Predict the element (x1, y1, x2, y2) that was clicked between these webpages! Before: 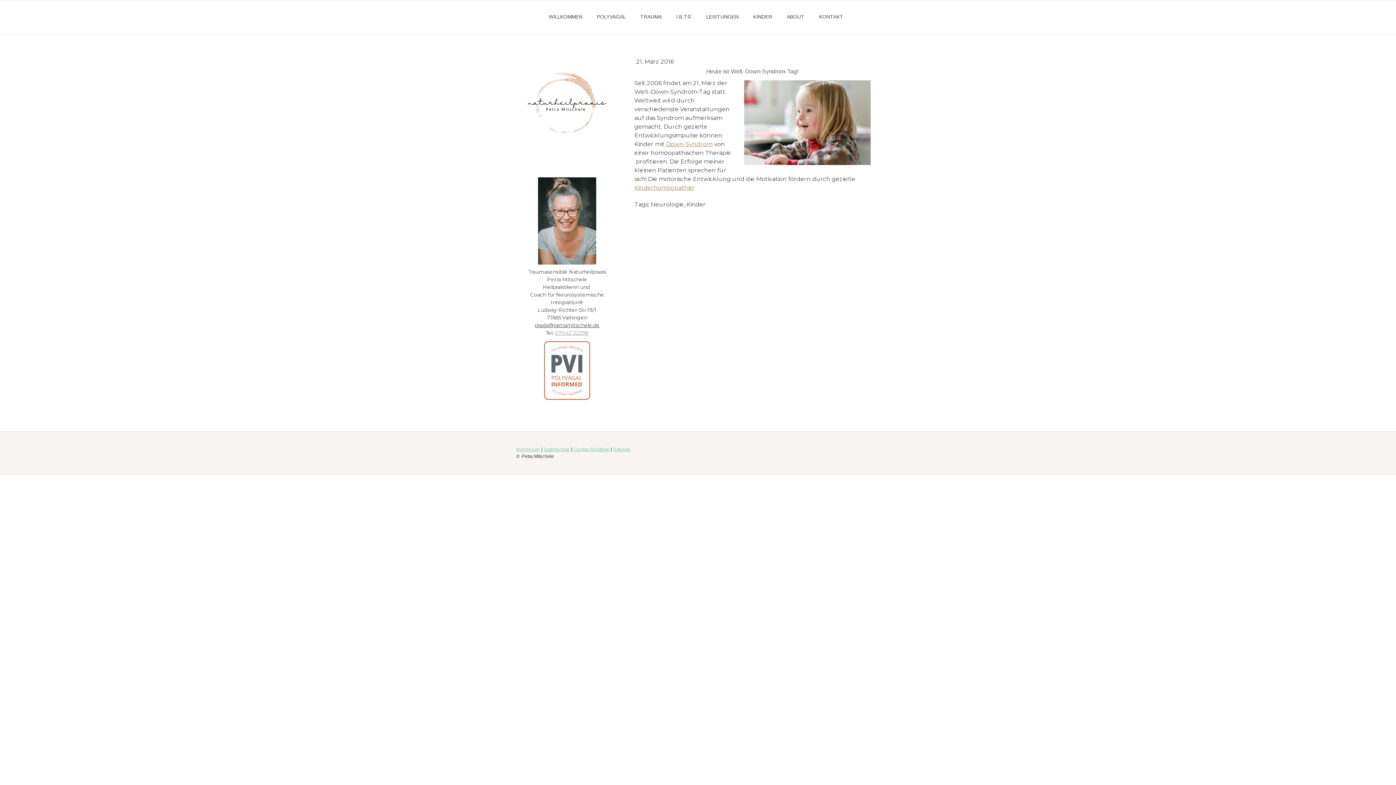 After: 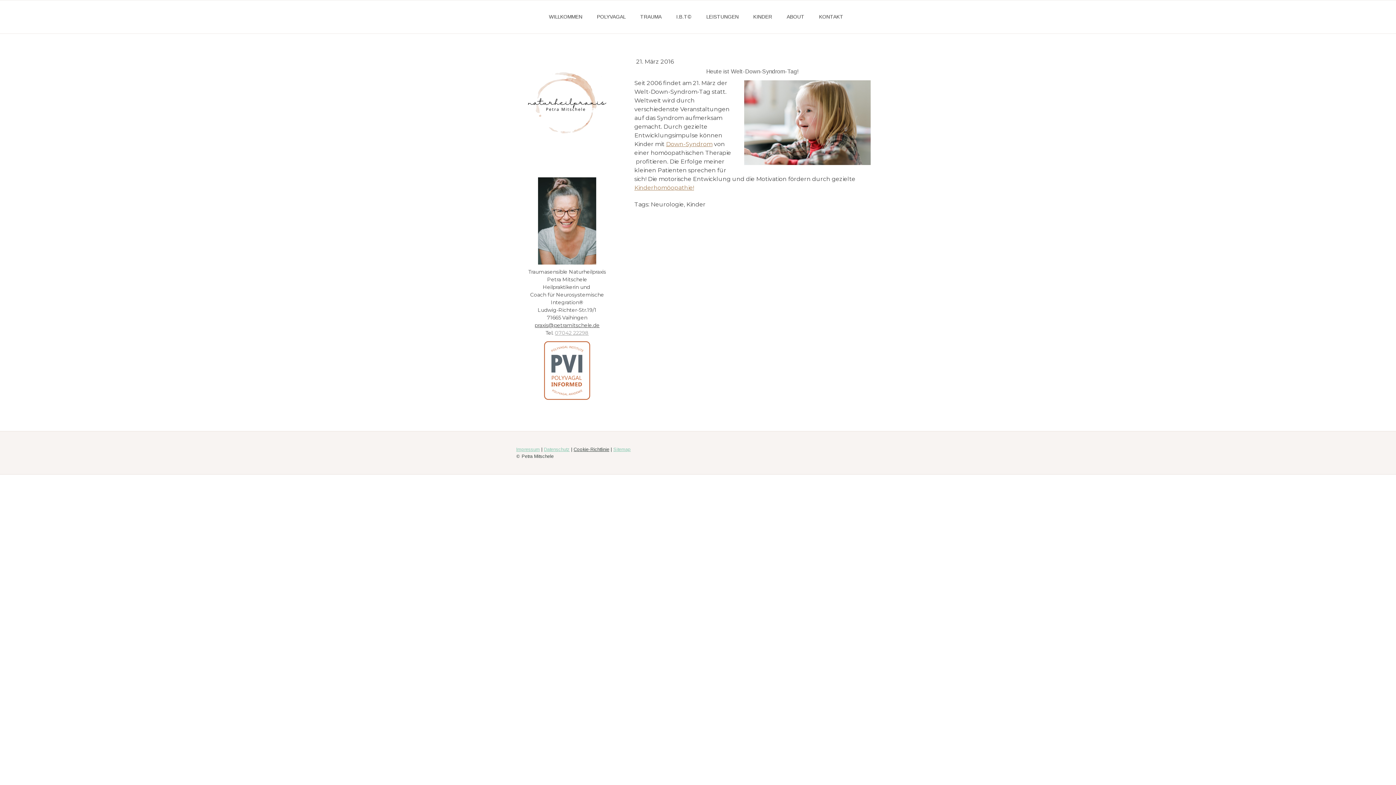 Action: bbox: (573, 446, 609, 452) label: Cookie-Richtlinie